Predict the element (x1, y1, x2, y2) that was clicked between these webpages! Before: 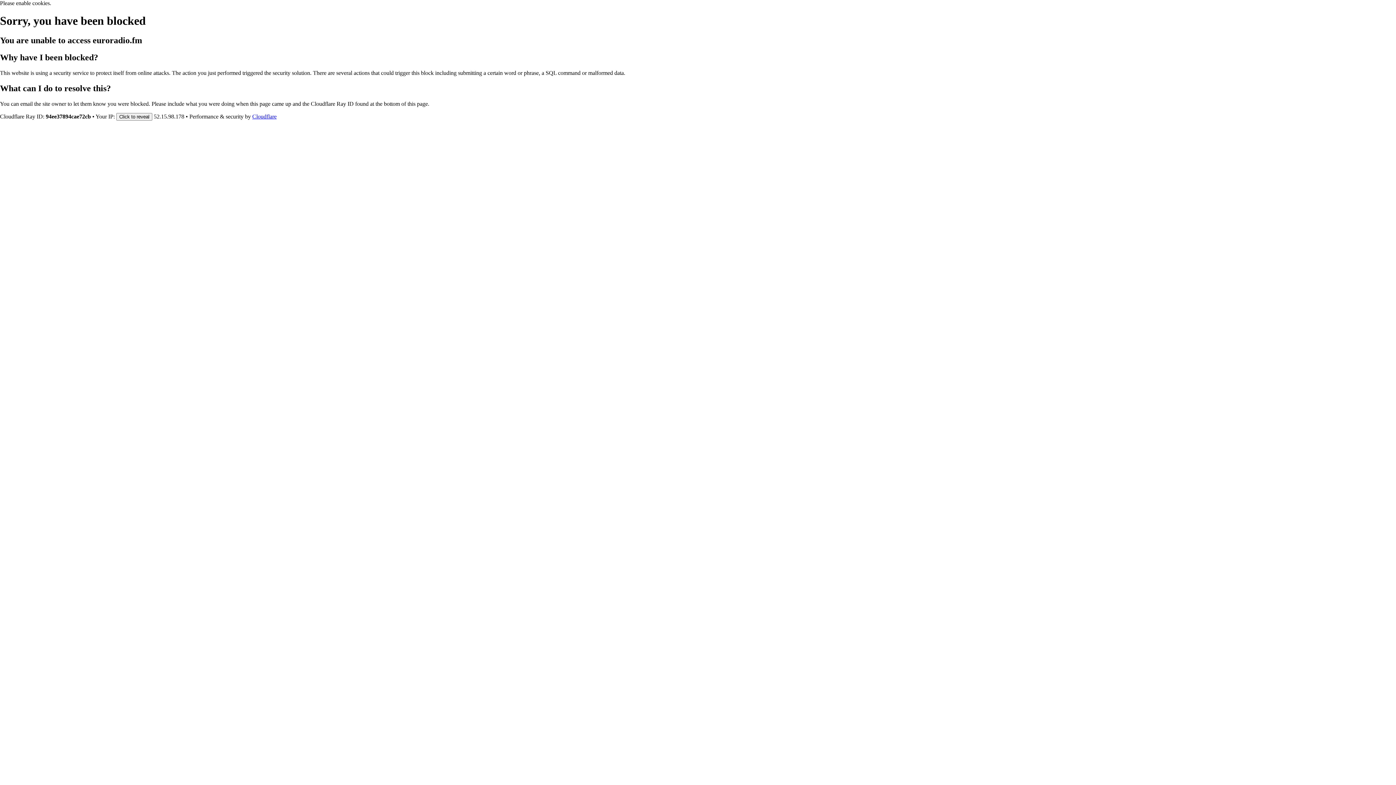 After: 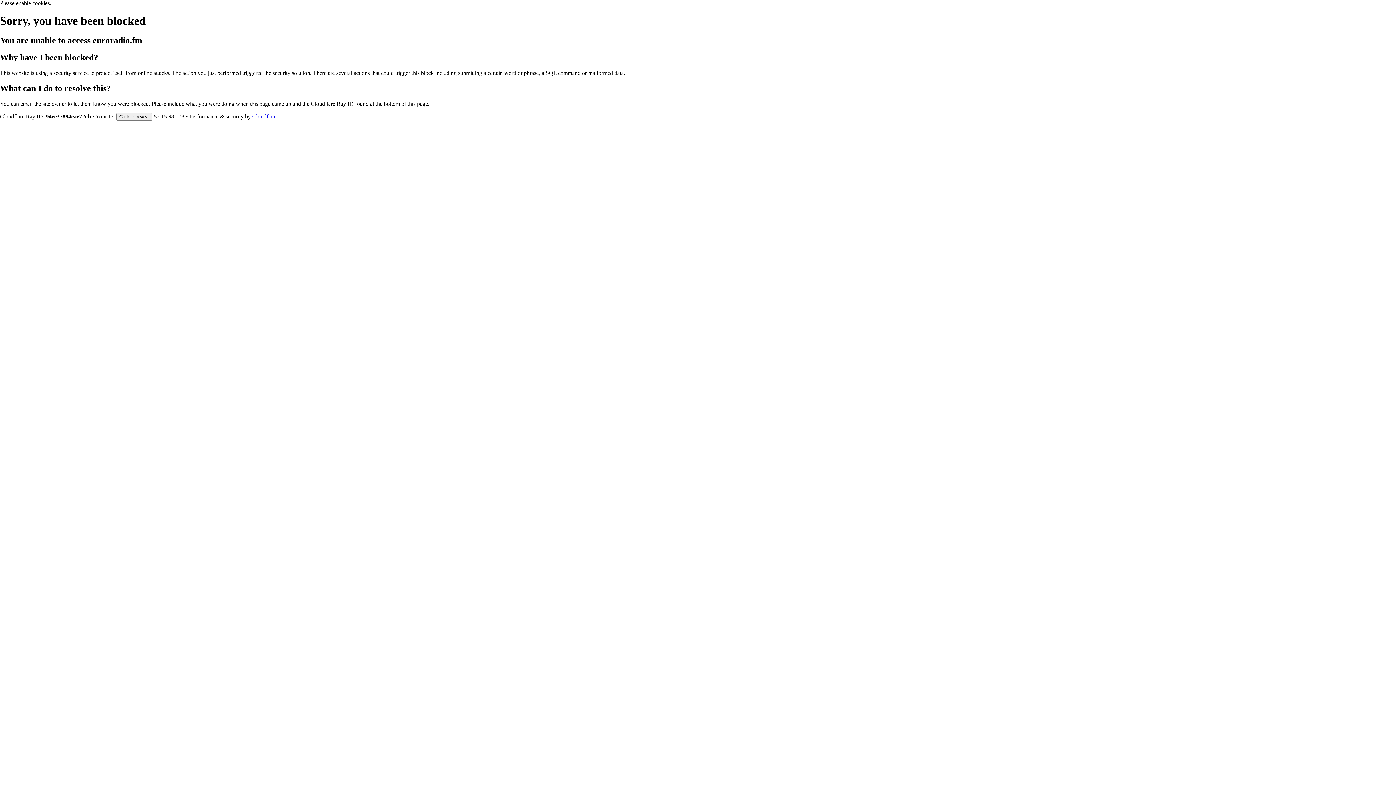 Action: label: Cloudflare bbox: (252, 113, 276, 119)